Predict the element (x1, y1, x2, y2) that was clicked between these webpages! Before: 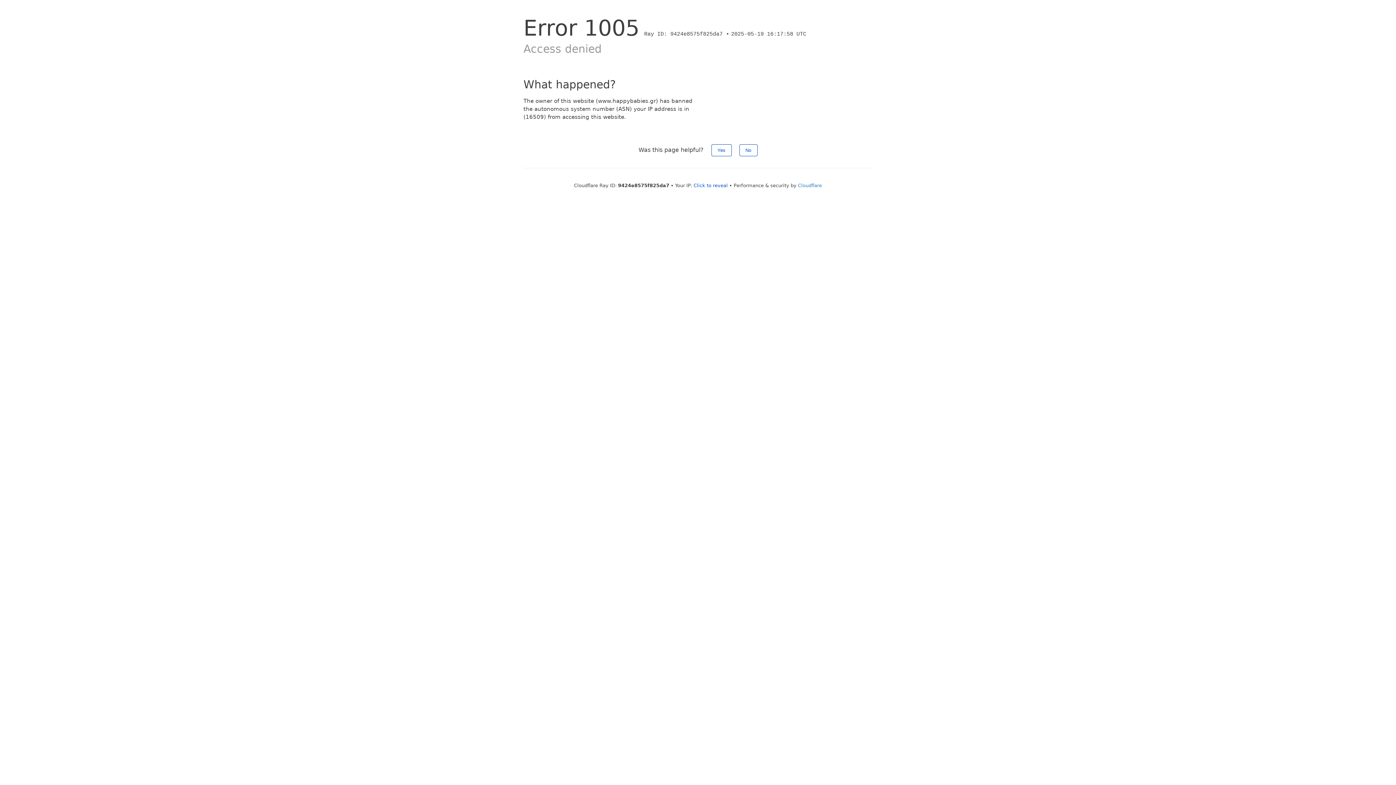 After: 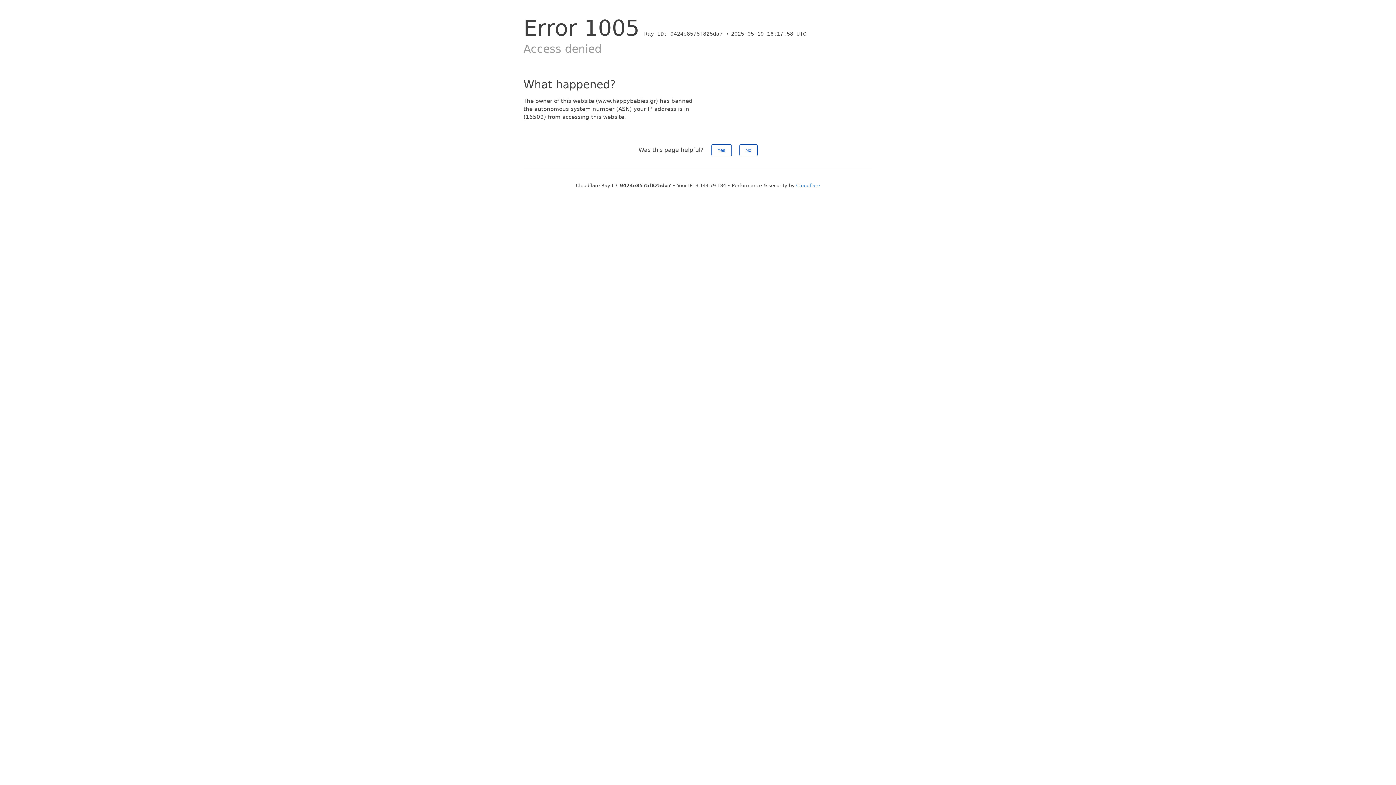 Action: bbox: (693, 182, 728, 188) label: Click to reveal